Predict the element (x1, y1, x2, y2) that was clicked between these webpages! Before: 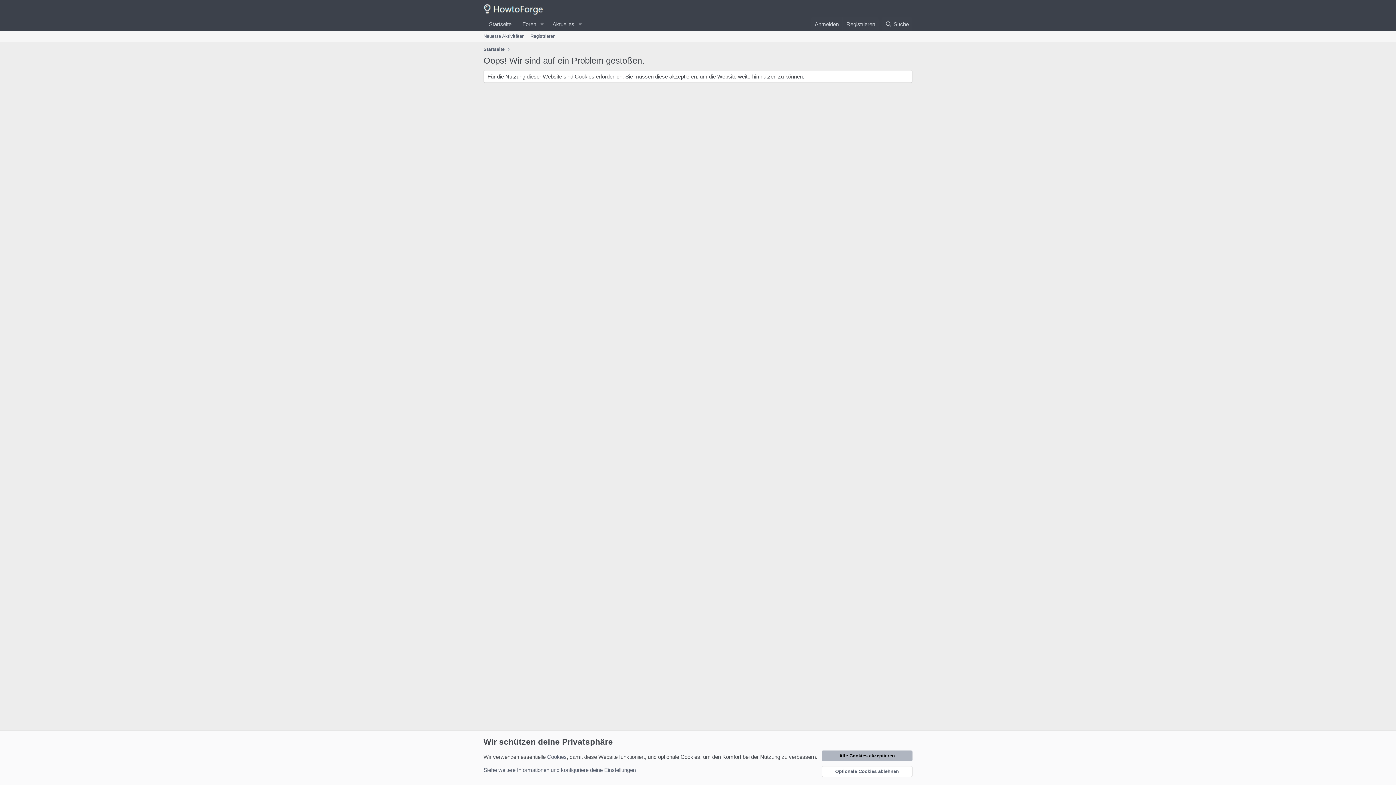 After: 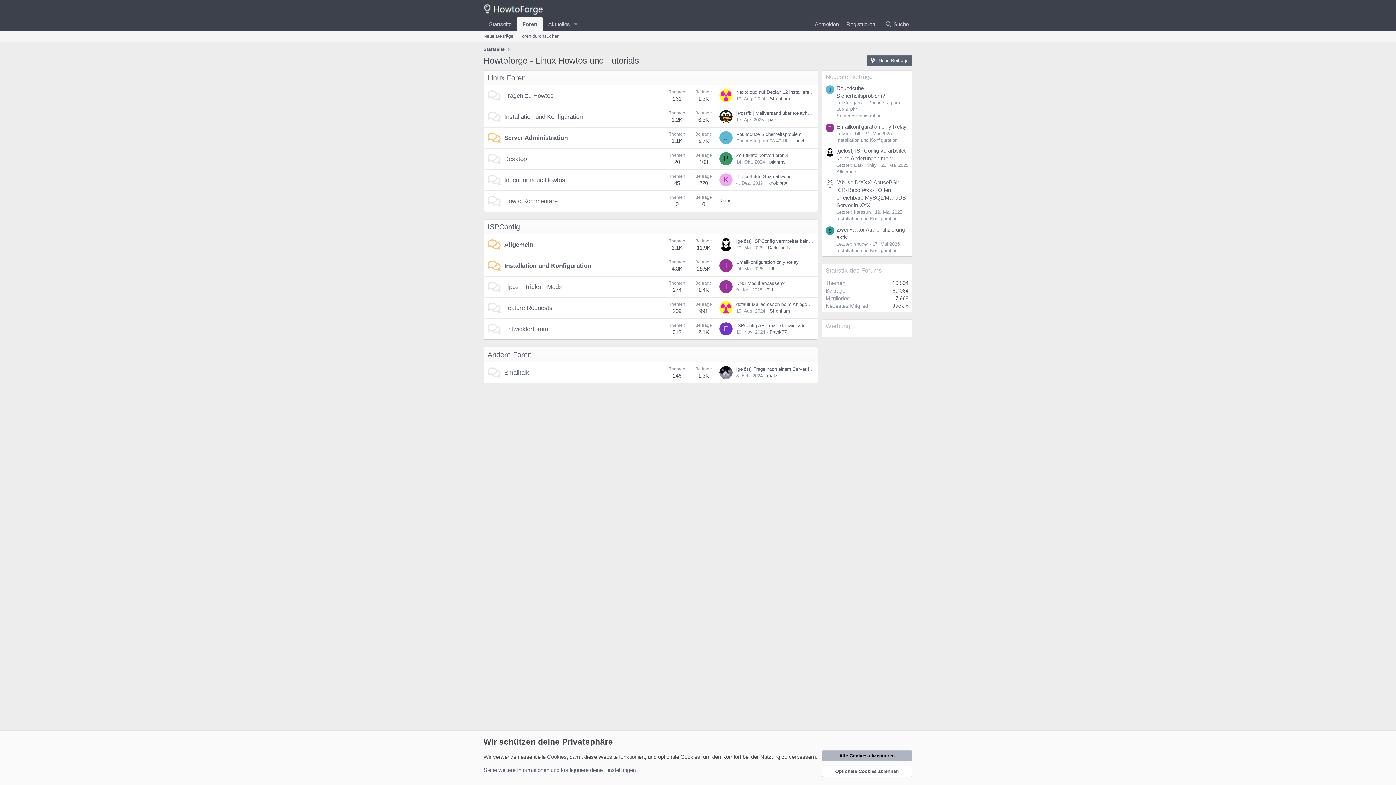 Action: bbox: (517, 17, 537, 30) label: Foren